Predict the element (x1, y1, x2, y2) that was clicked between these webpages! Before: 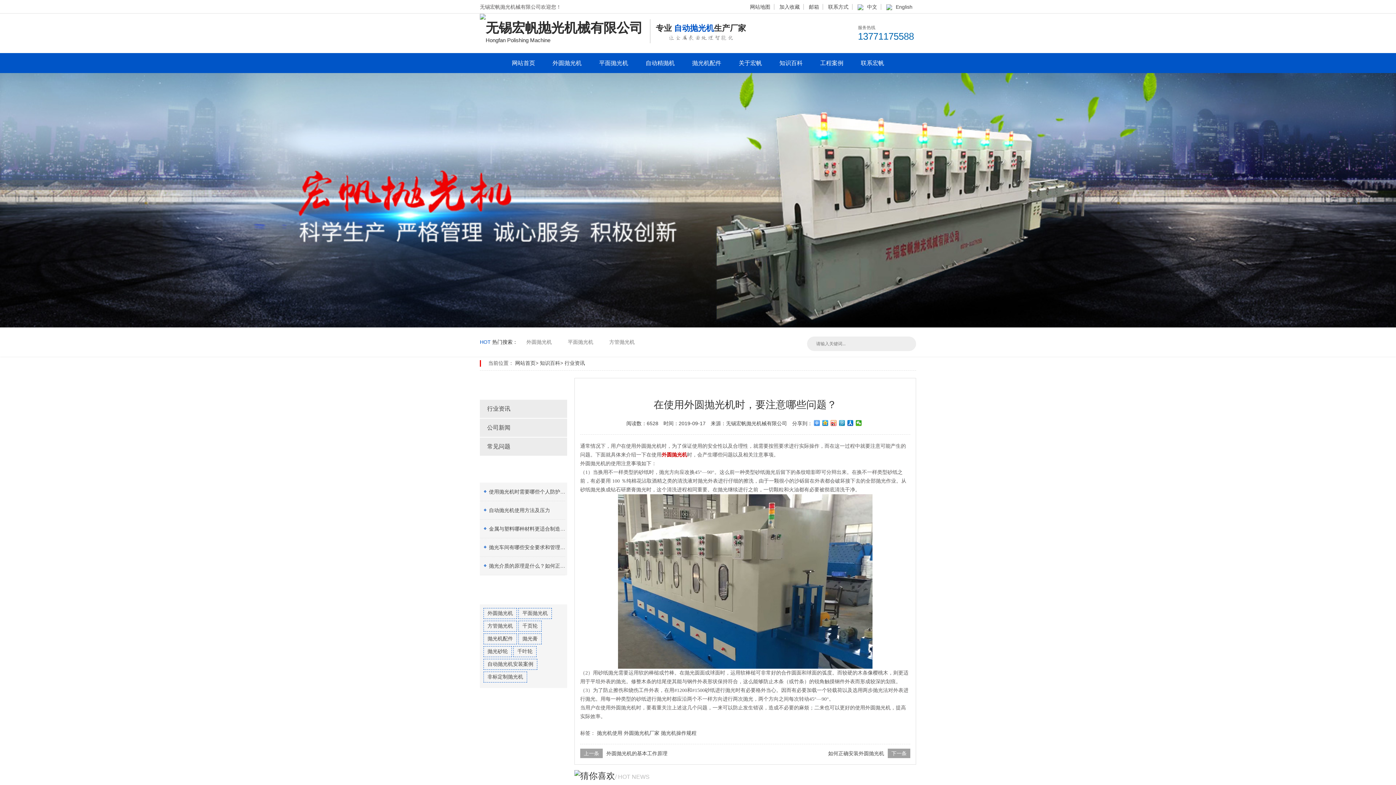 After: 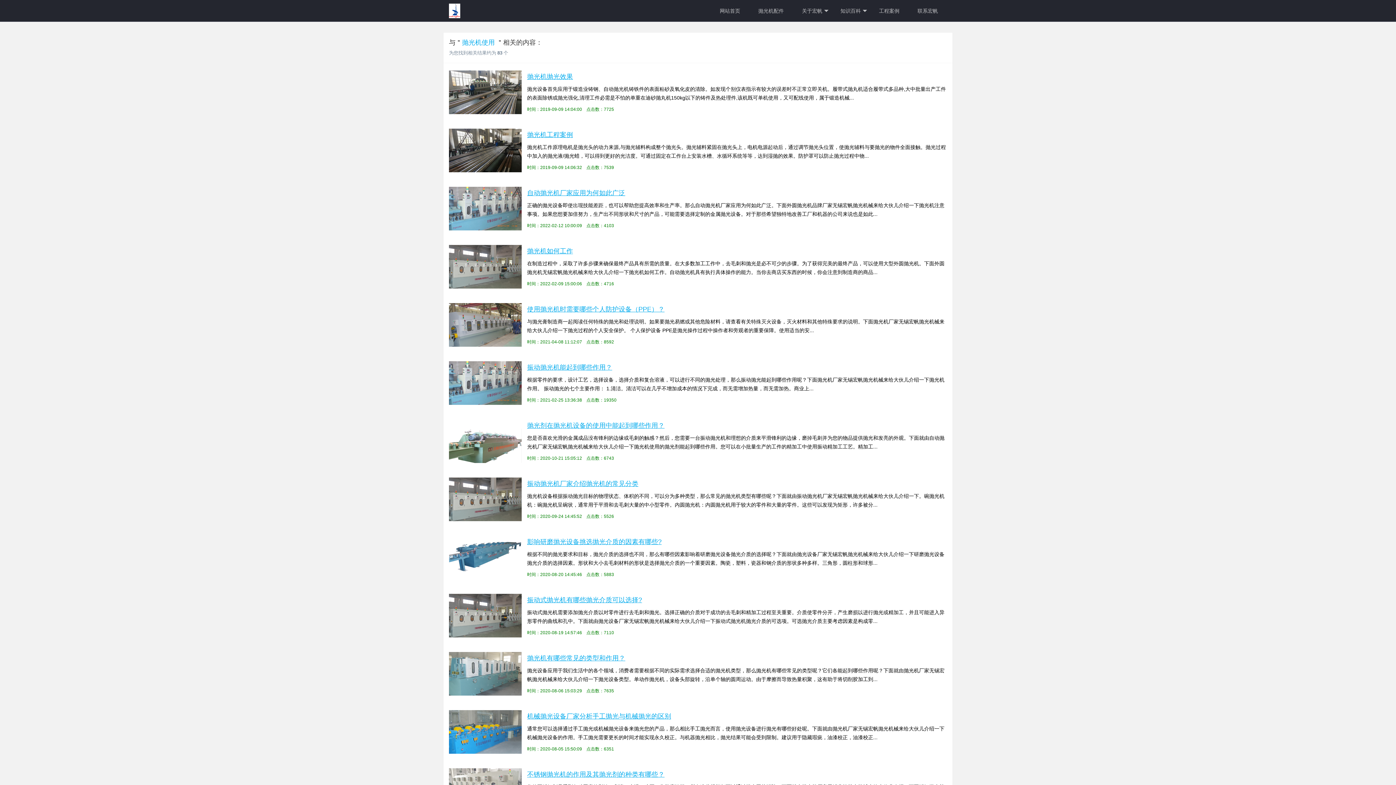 Action: bbox: (597, 730, 622, 736) label: 抛光机使用